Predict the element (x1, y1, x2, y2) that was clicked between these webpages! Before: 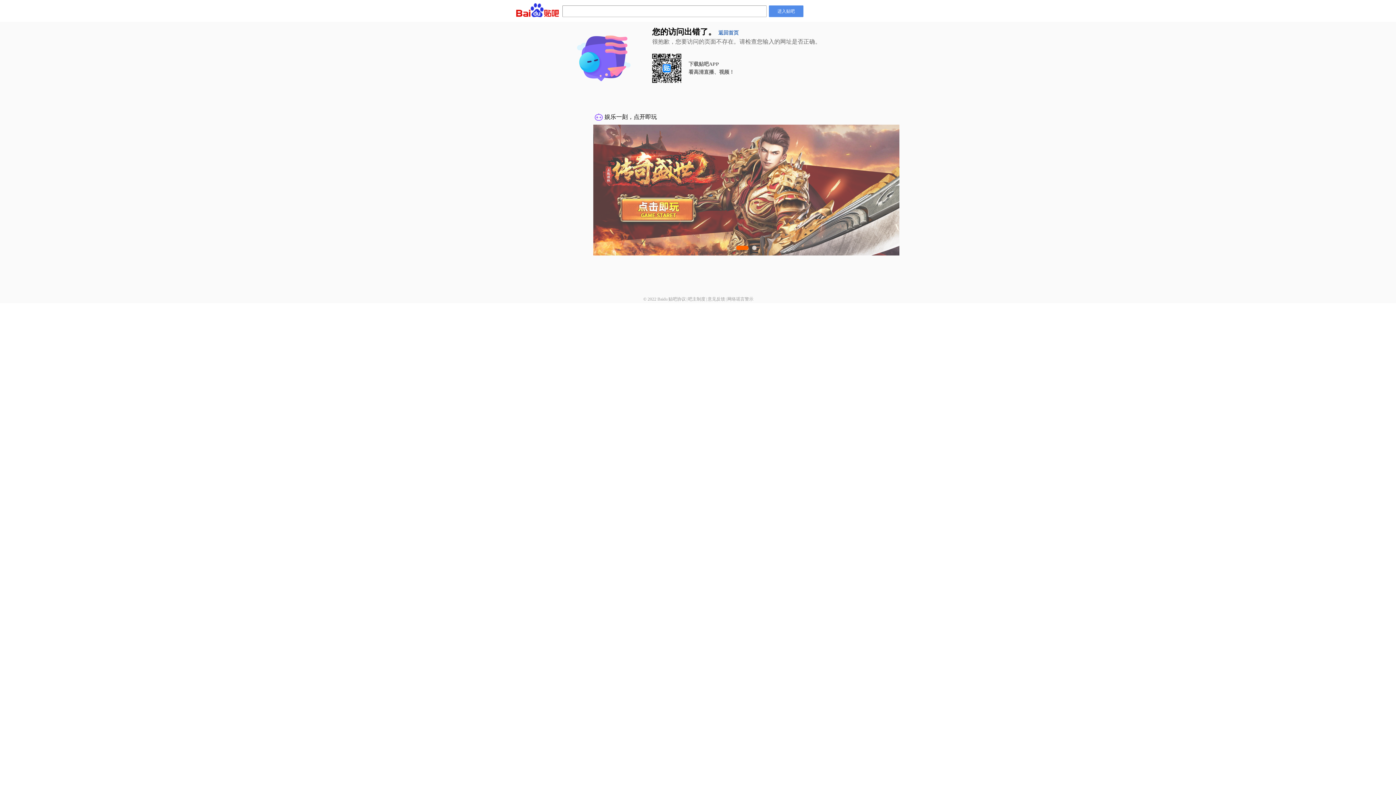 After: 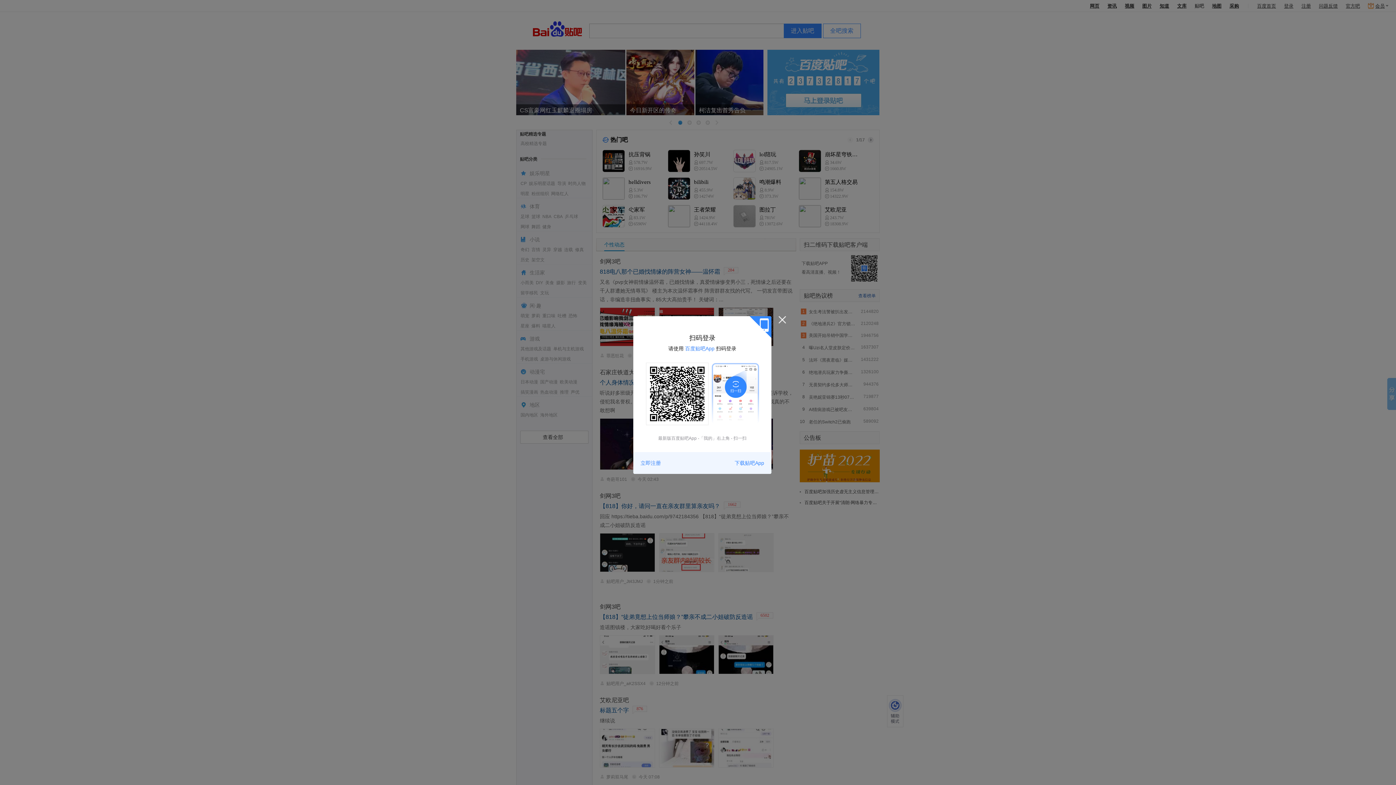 Action: label: 进入贴吧 bbox: (769, 5, 803, 17)